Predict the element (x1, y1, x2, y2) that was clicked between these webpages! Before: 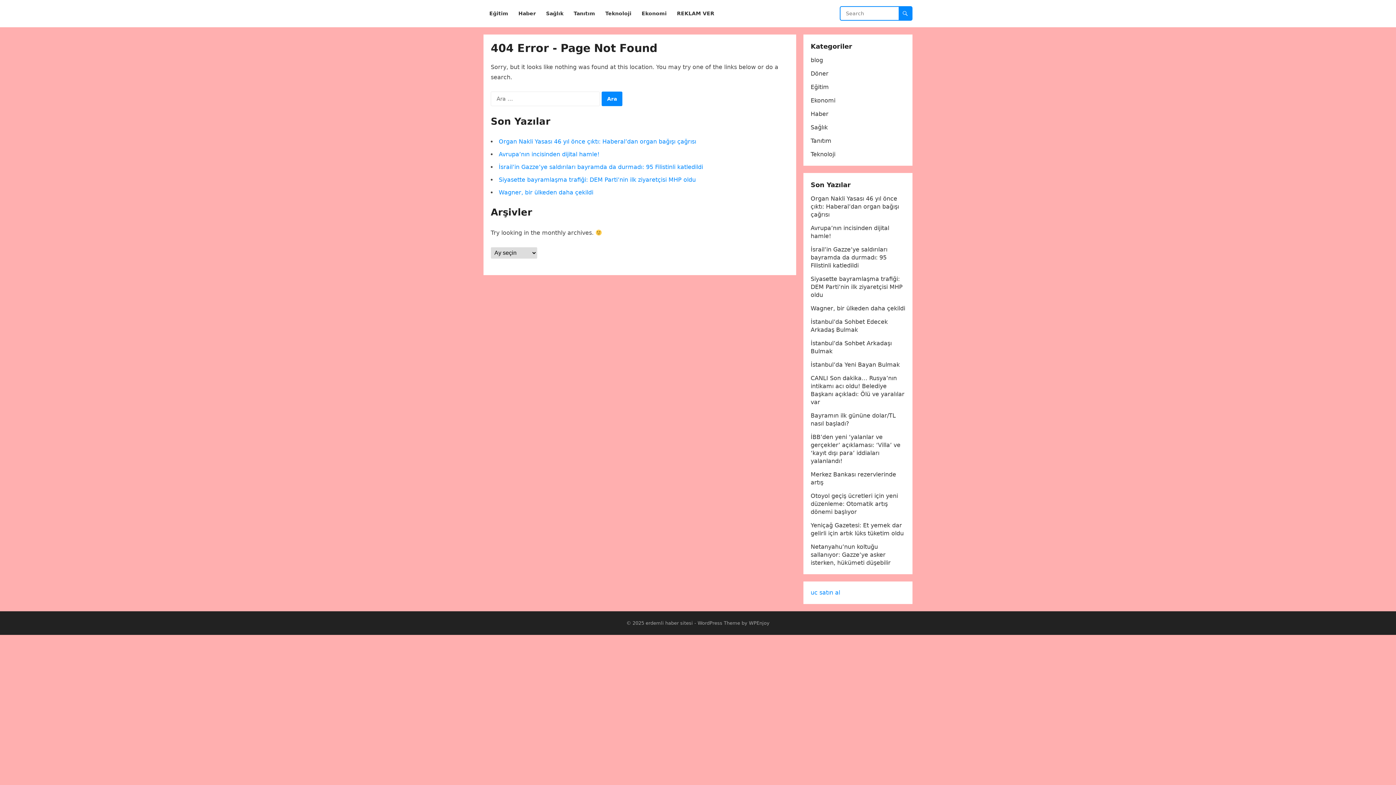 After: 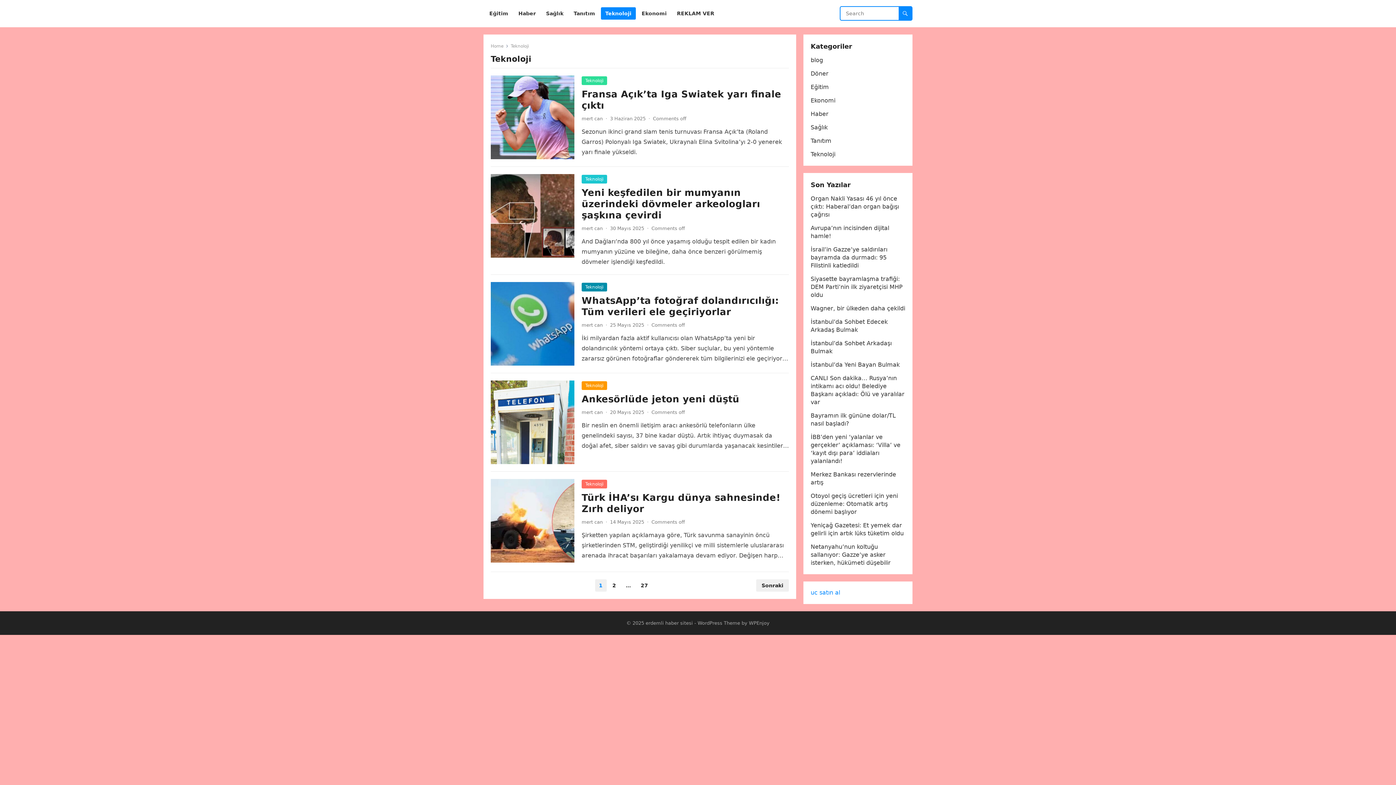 Action: bbox: (810, 150, 835, 157) label: Teknoloji